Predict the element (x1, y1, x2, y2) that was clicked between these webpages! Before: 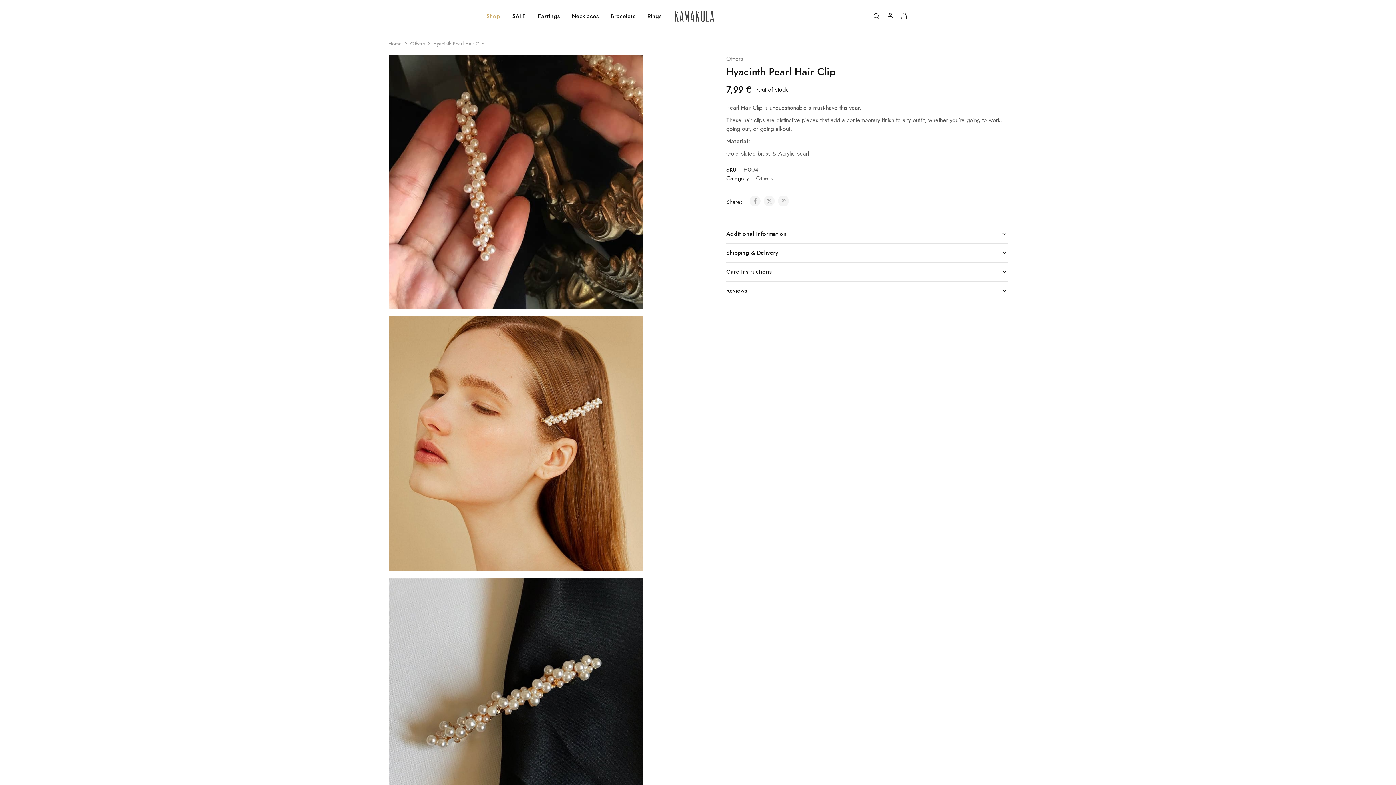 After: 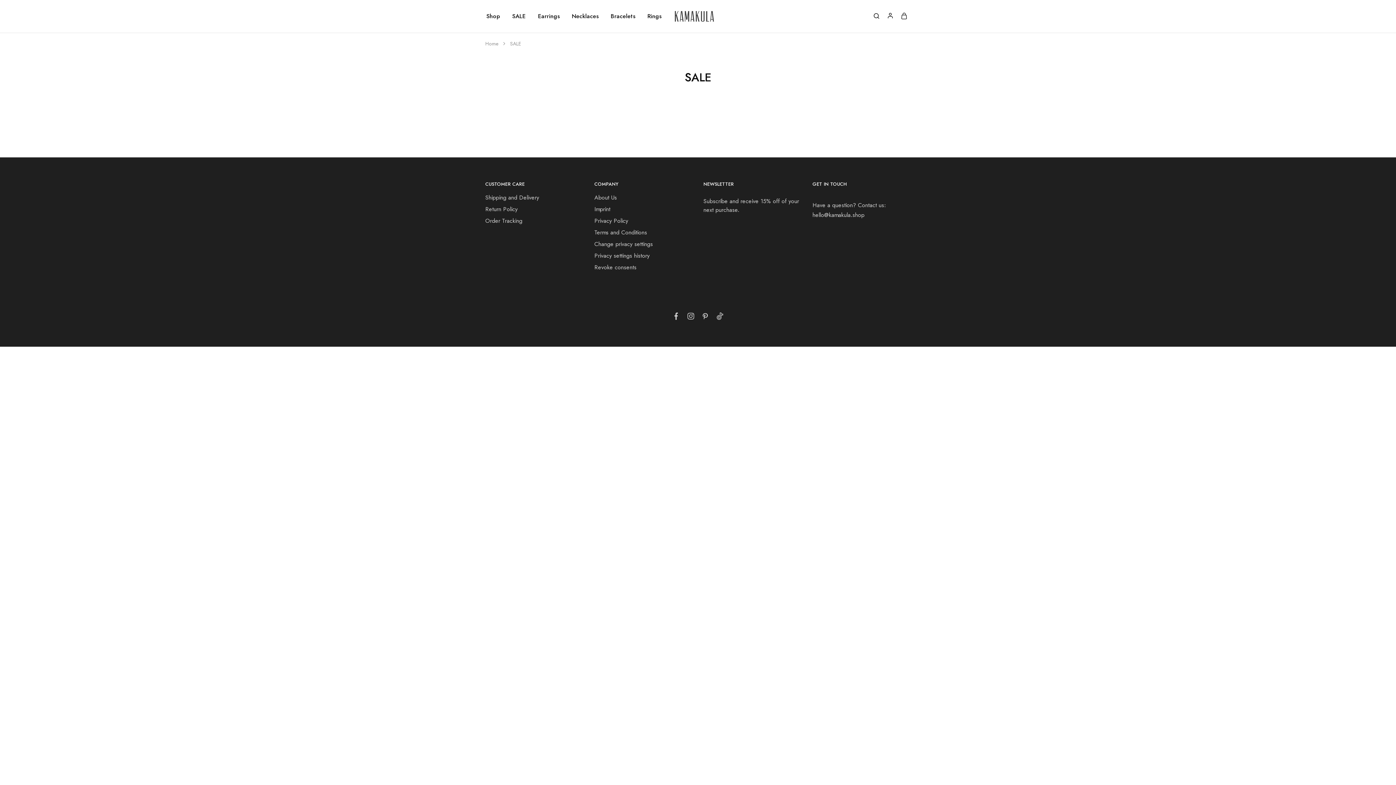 Action: label: SALE bbox: (511, 12, 526, 20)